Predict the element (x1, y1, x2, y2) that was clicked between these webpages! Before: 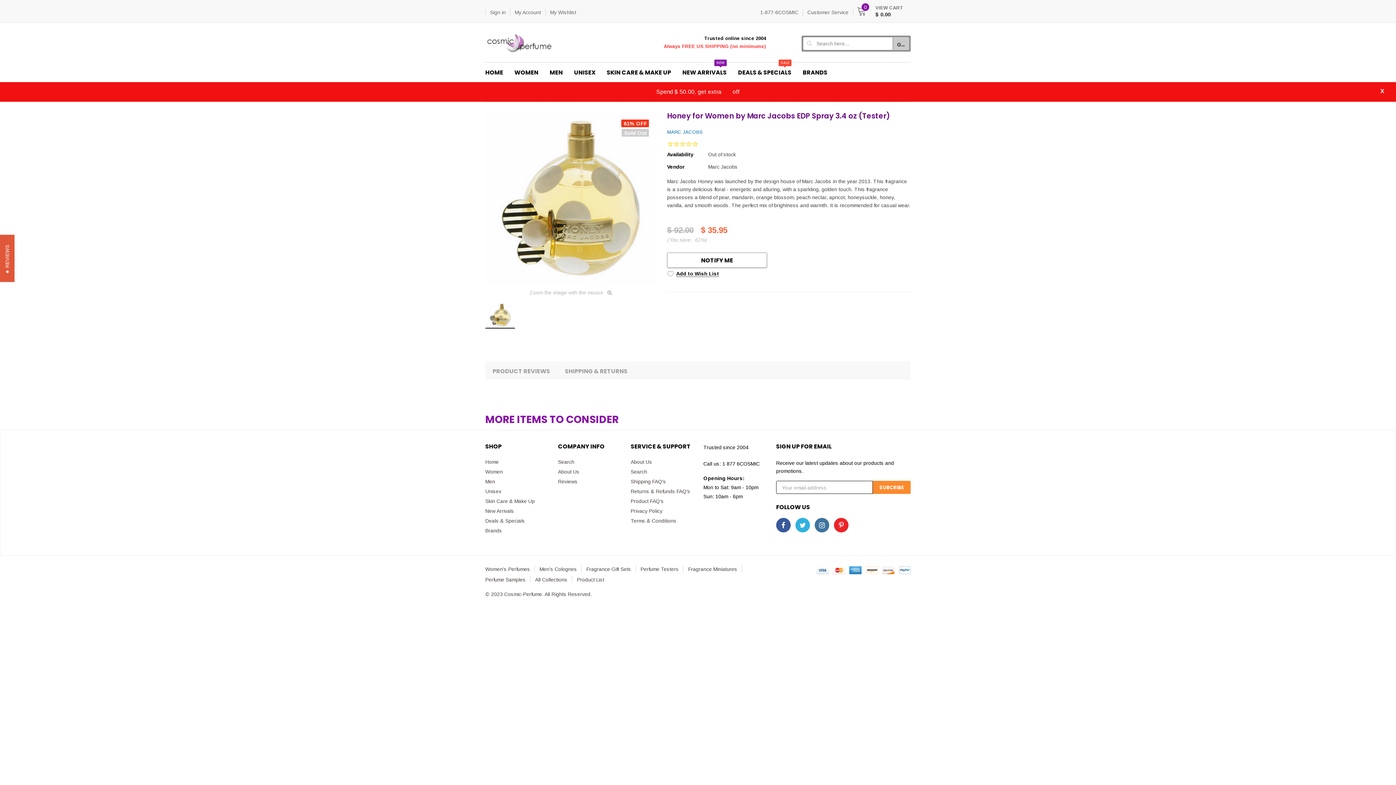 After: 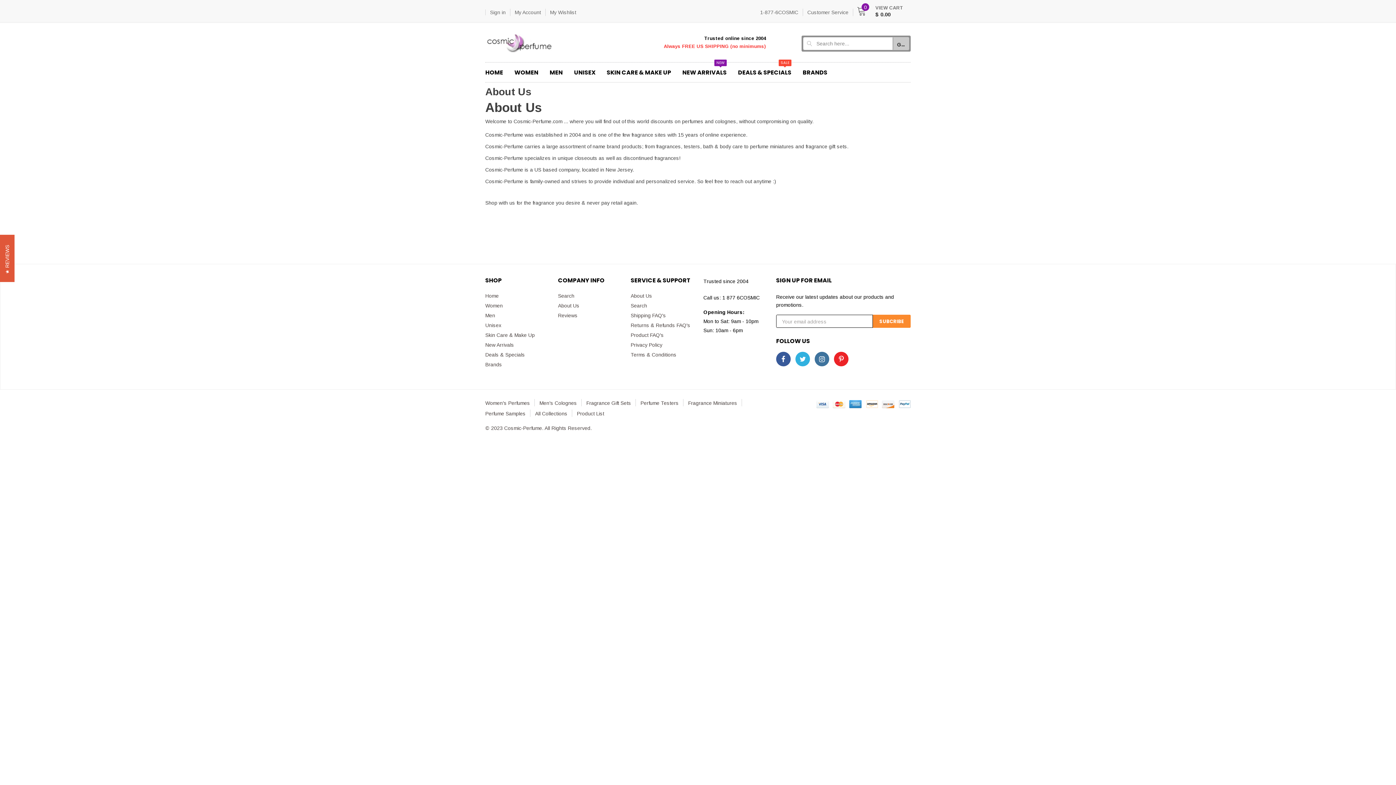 Action: label: About Us bbox: (558, 447, 620, 457)